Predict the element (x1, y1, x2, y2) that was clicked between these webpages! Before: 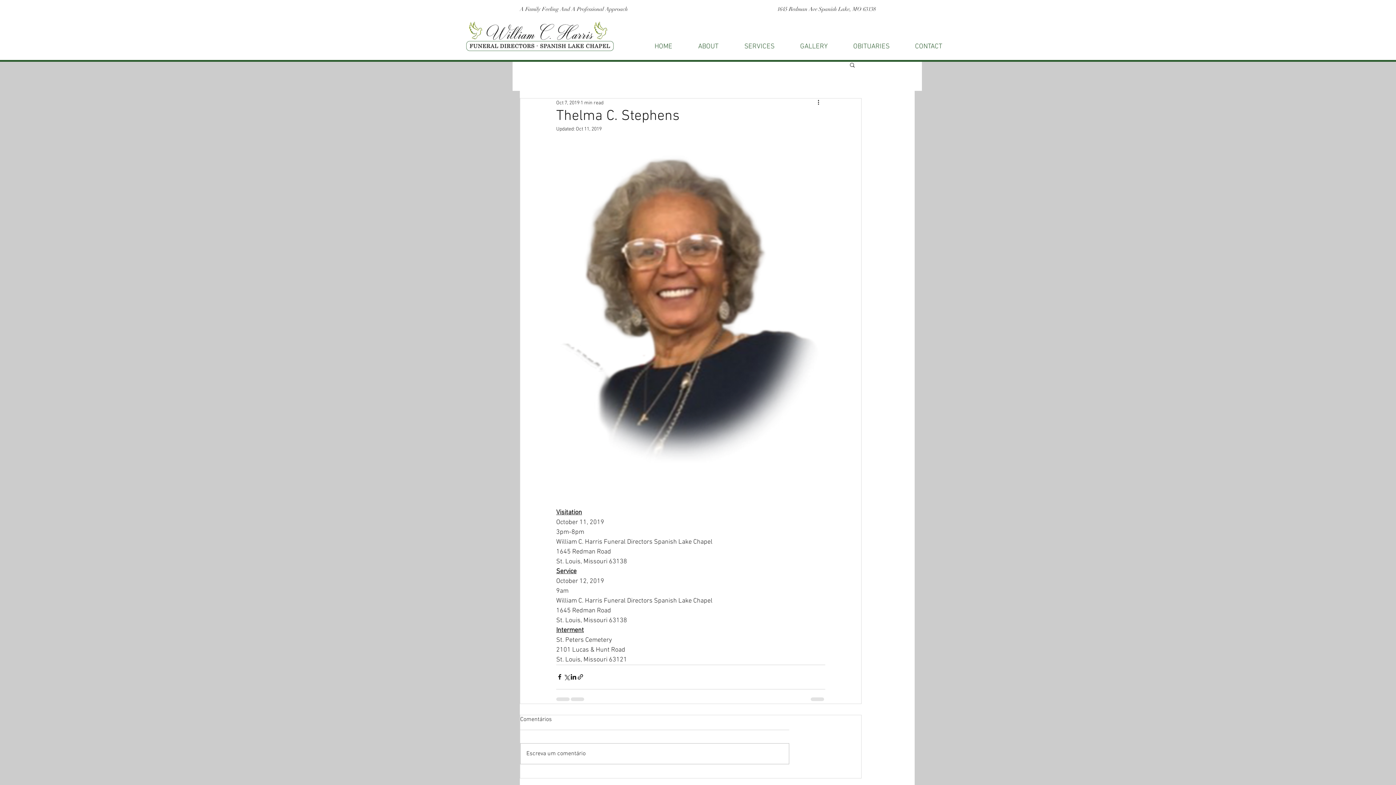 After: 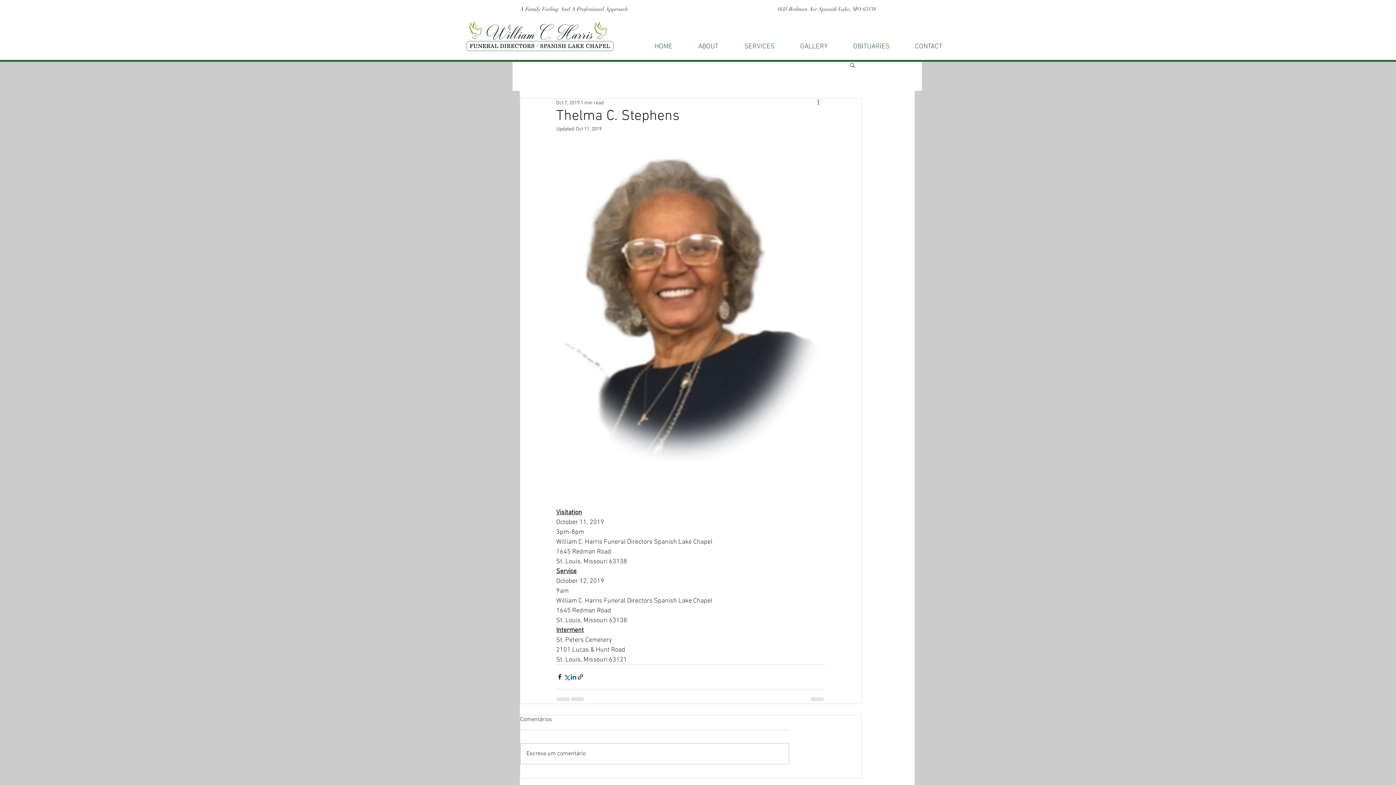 Action: label: Share via LinkedIn bbox: (570, 673, 577, 680)